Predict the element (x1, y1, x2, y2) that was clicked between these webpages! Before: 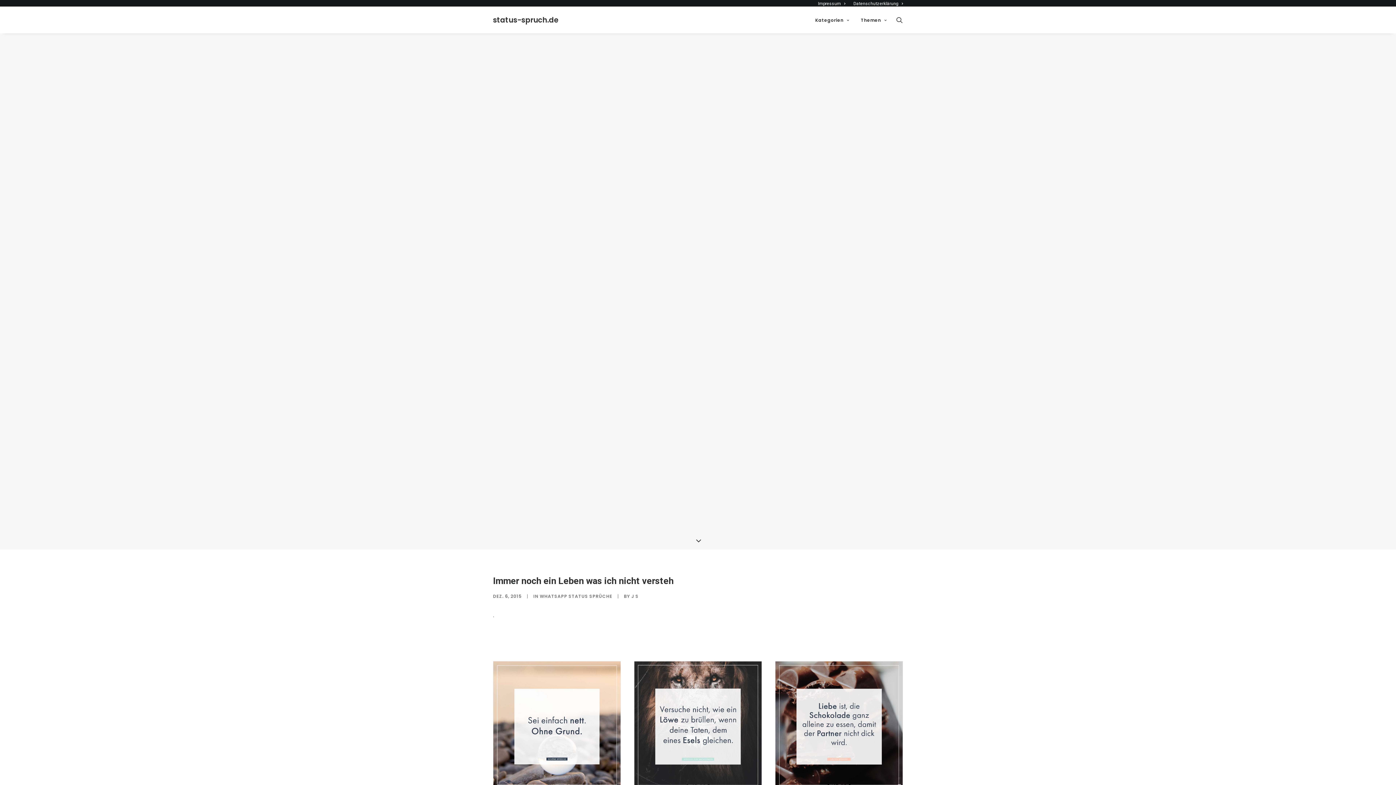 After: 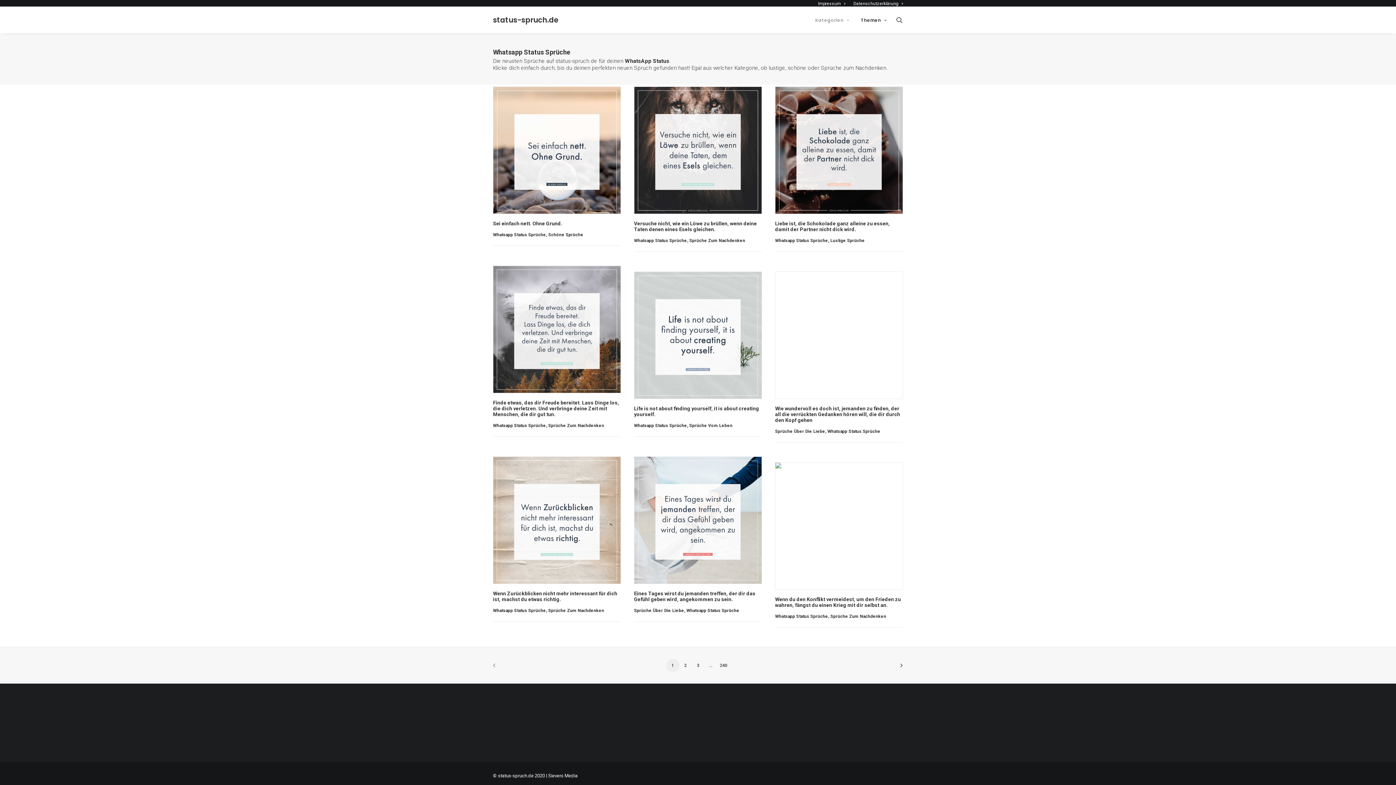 Action: label: WHATSAPP STATUS SPRÜCHE bbox: (539, 593, 612, 599)